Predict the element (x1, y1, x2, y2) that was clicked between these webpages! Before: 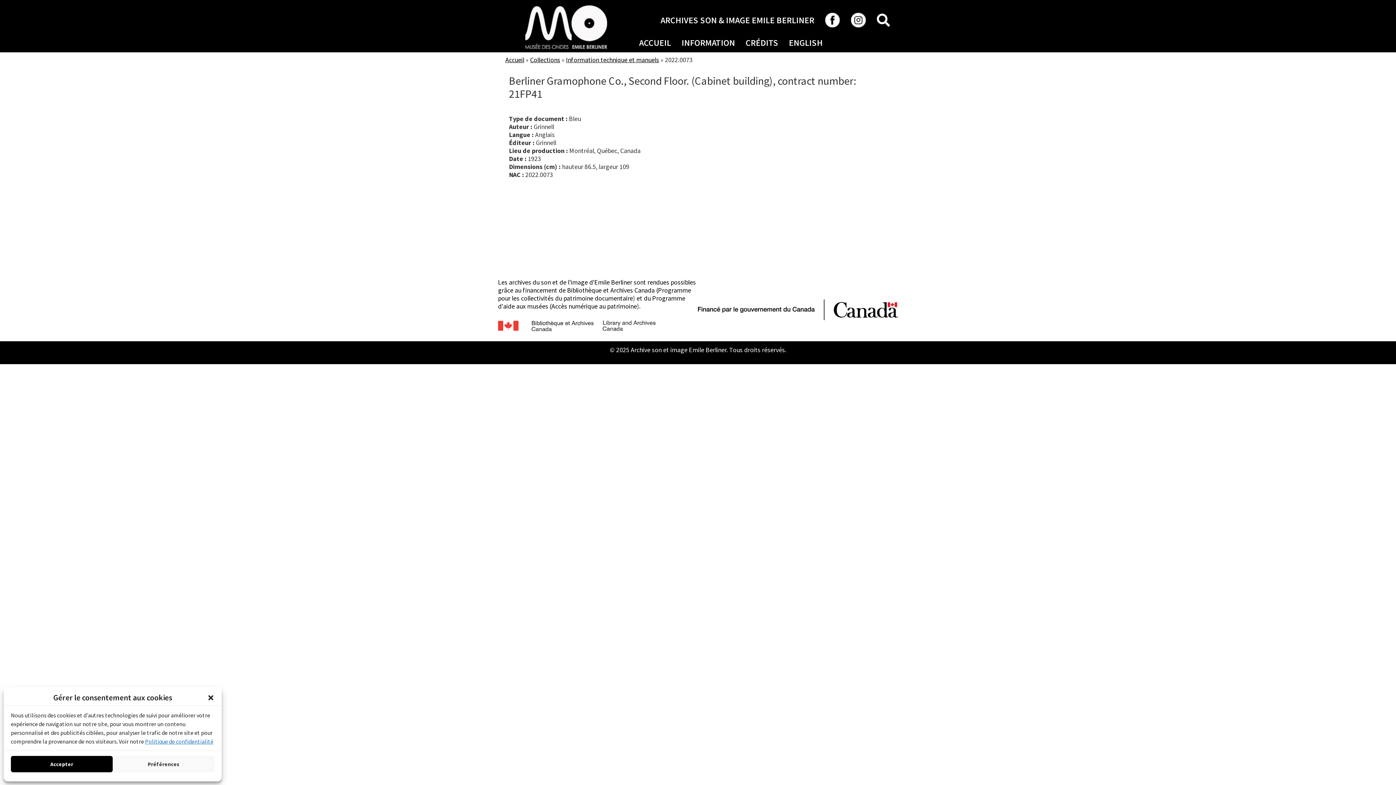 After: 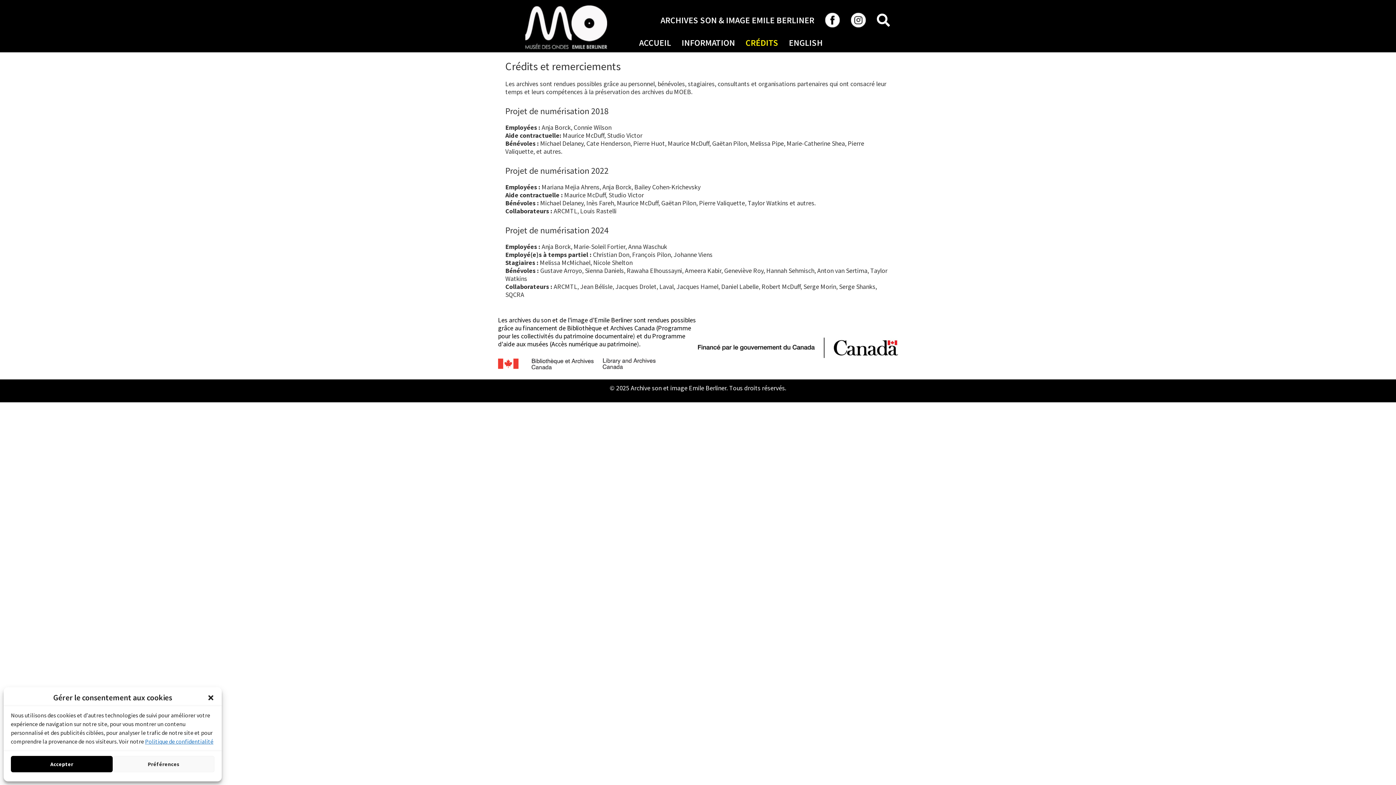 Action: bbox: (740, 33, 783, 52) label: CRÉDITS